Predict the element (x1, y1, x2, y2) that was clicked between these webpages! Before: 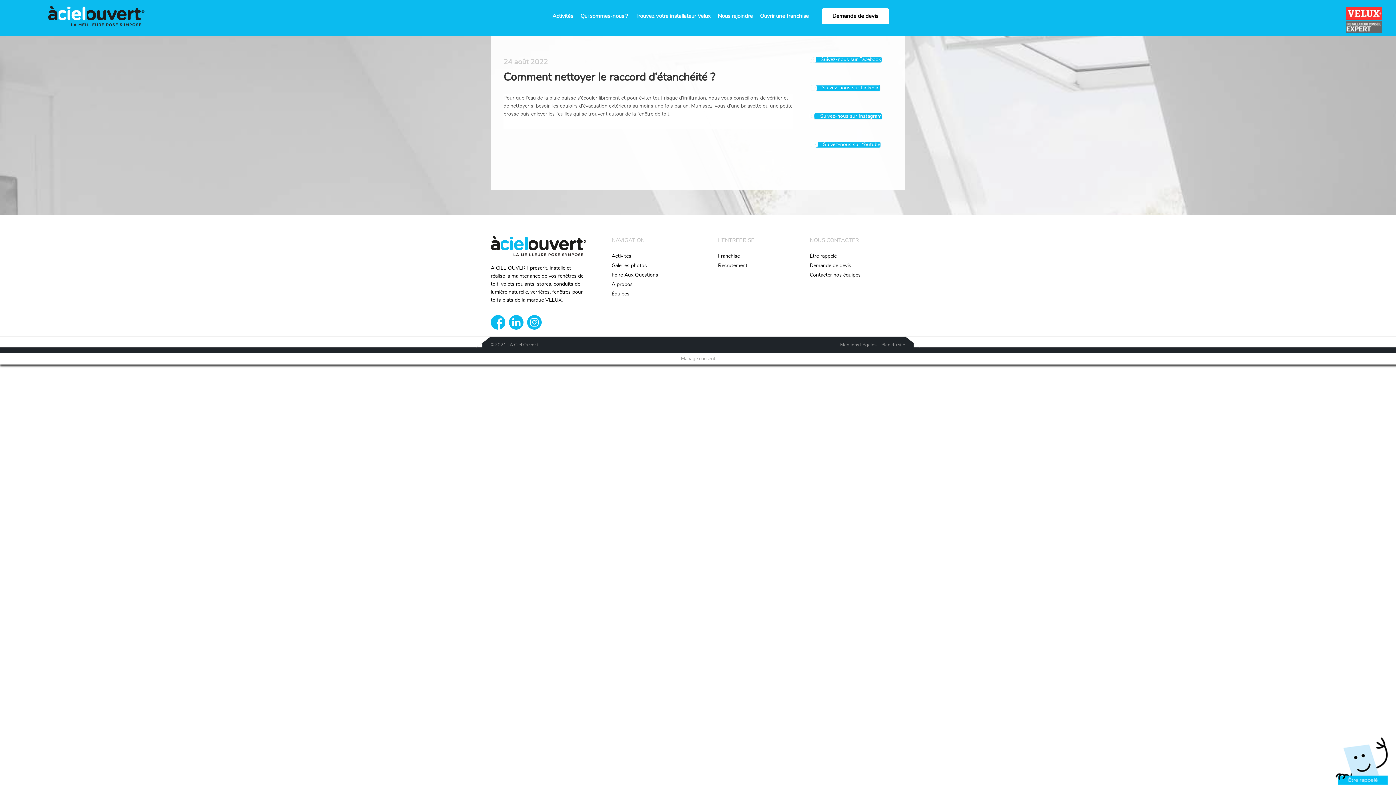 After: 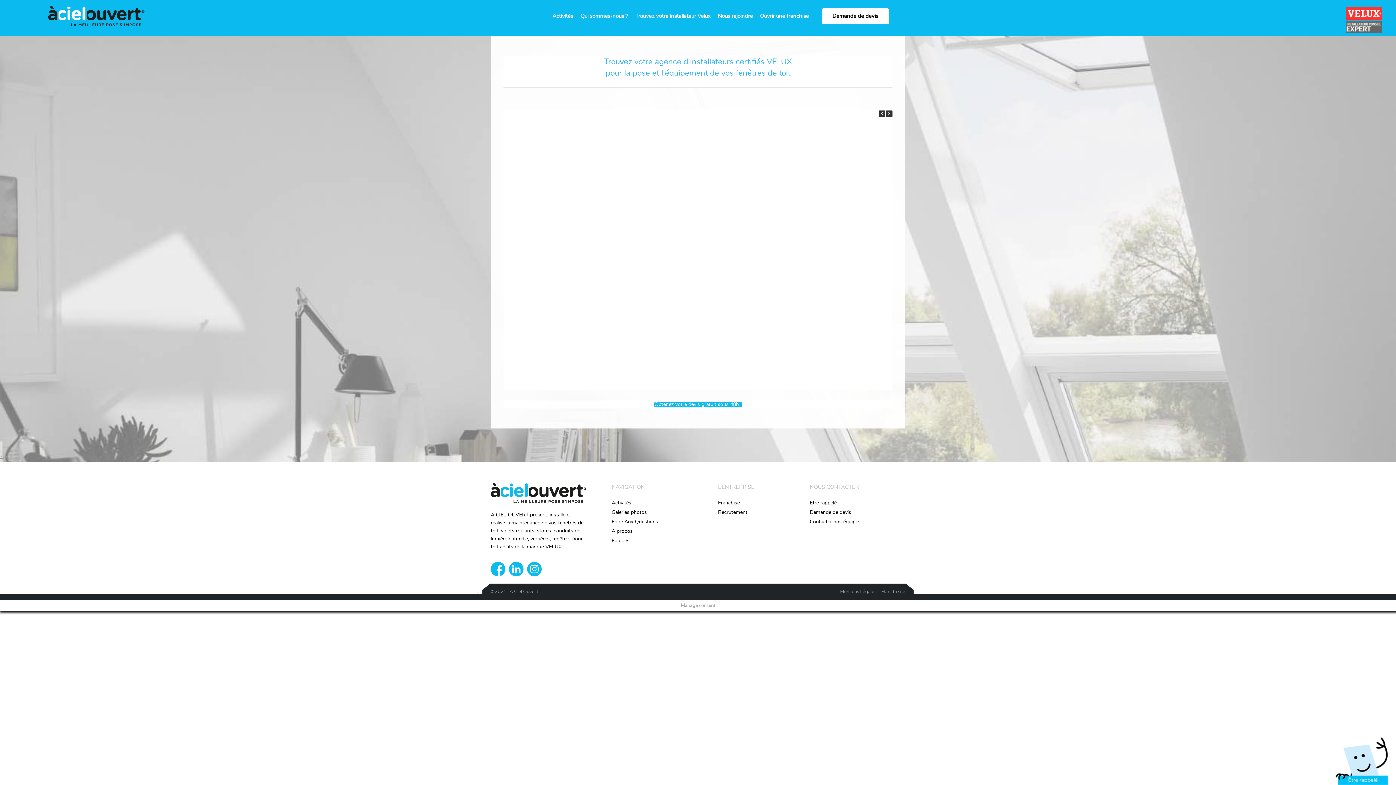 Action: label: Trouvez votre installateur Velux bbox: (631, 12, 714, 20)